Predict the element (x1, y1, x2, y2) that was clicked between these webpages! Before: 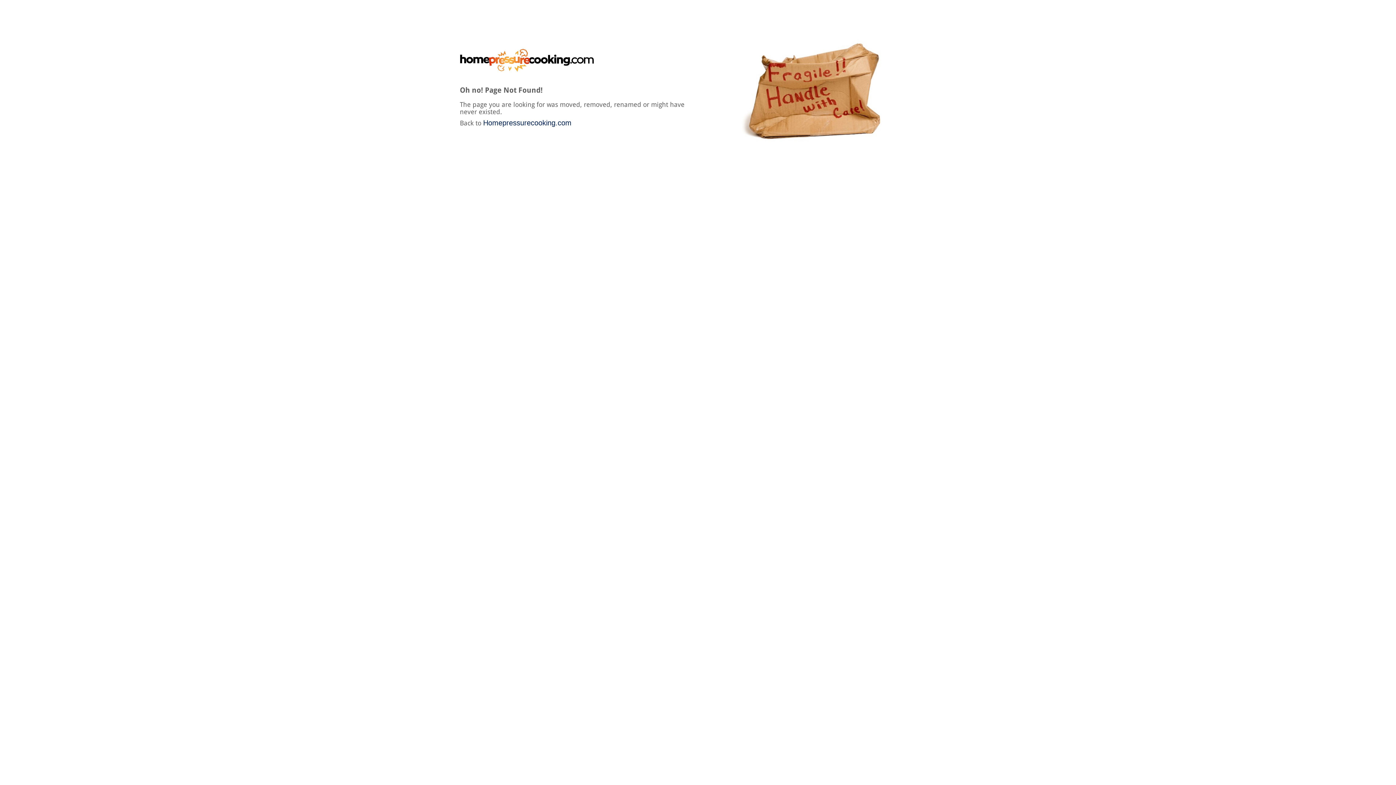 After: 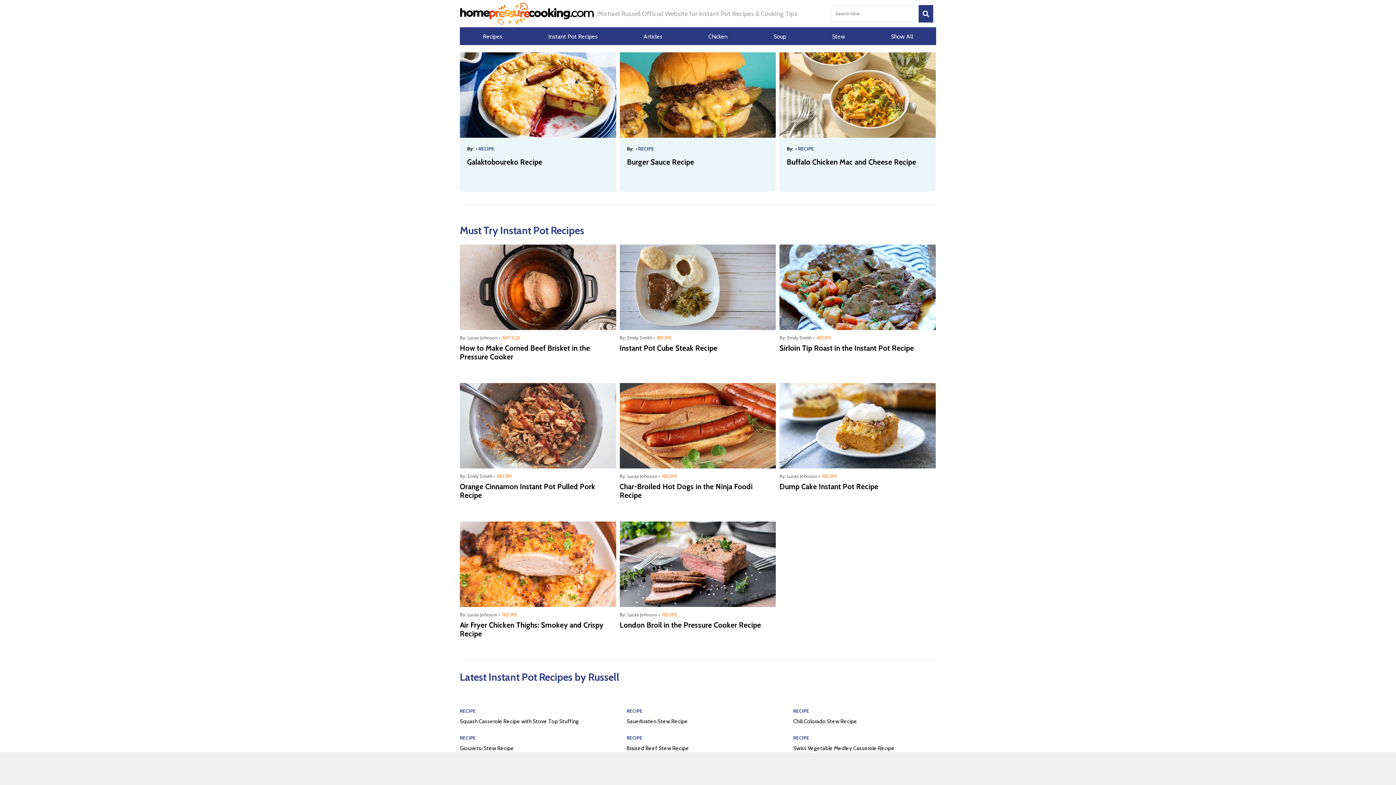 Action: bbox: (460, 55, 594, 63)